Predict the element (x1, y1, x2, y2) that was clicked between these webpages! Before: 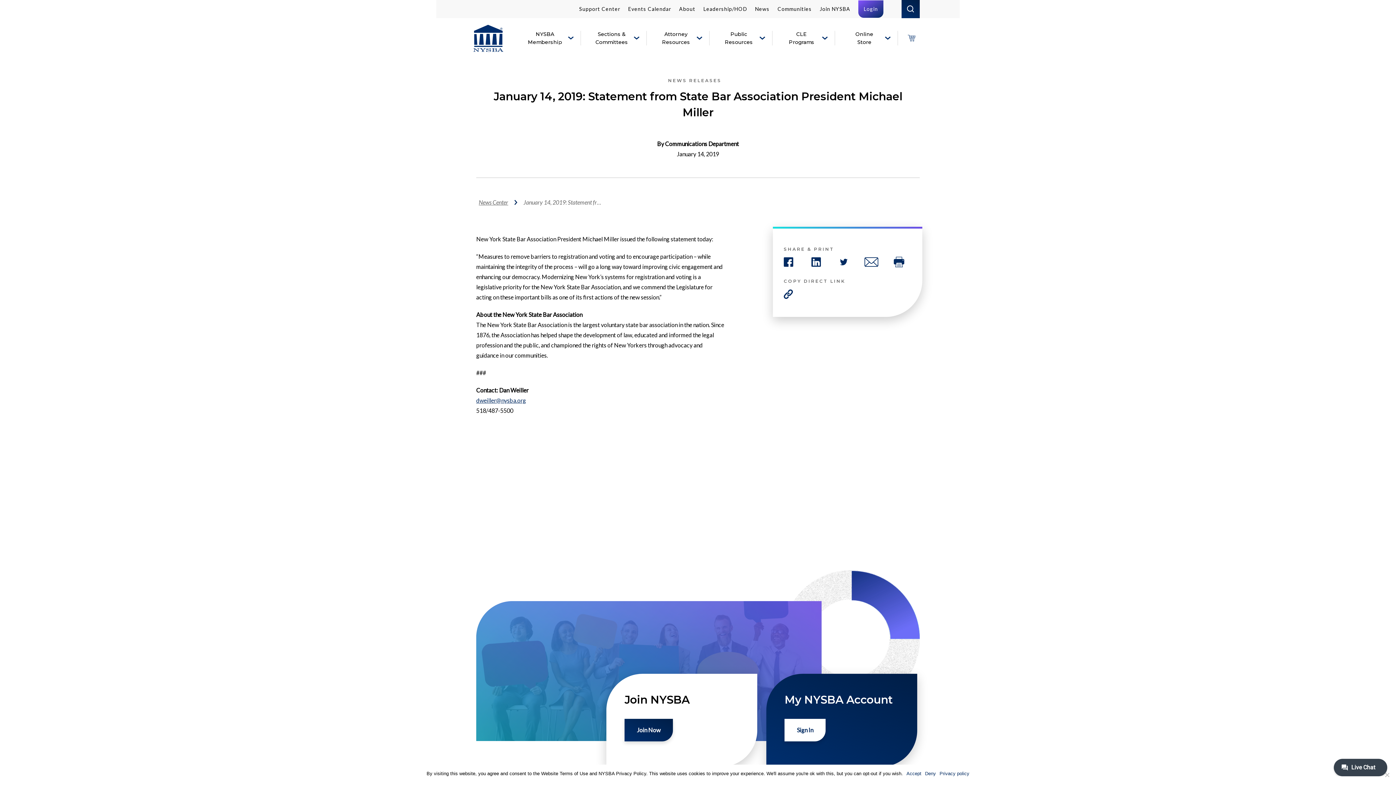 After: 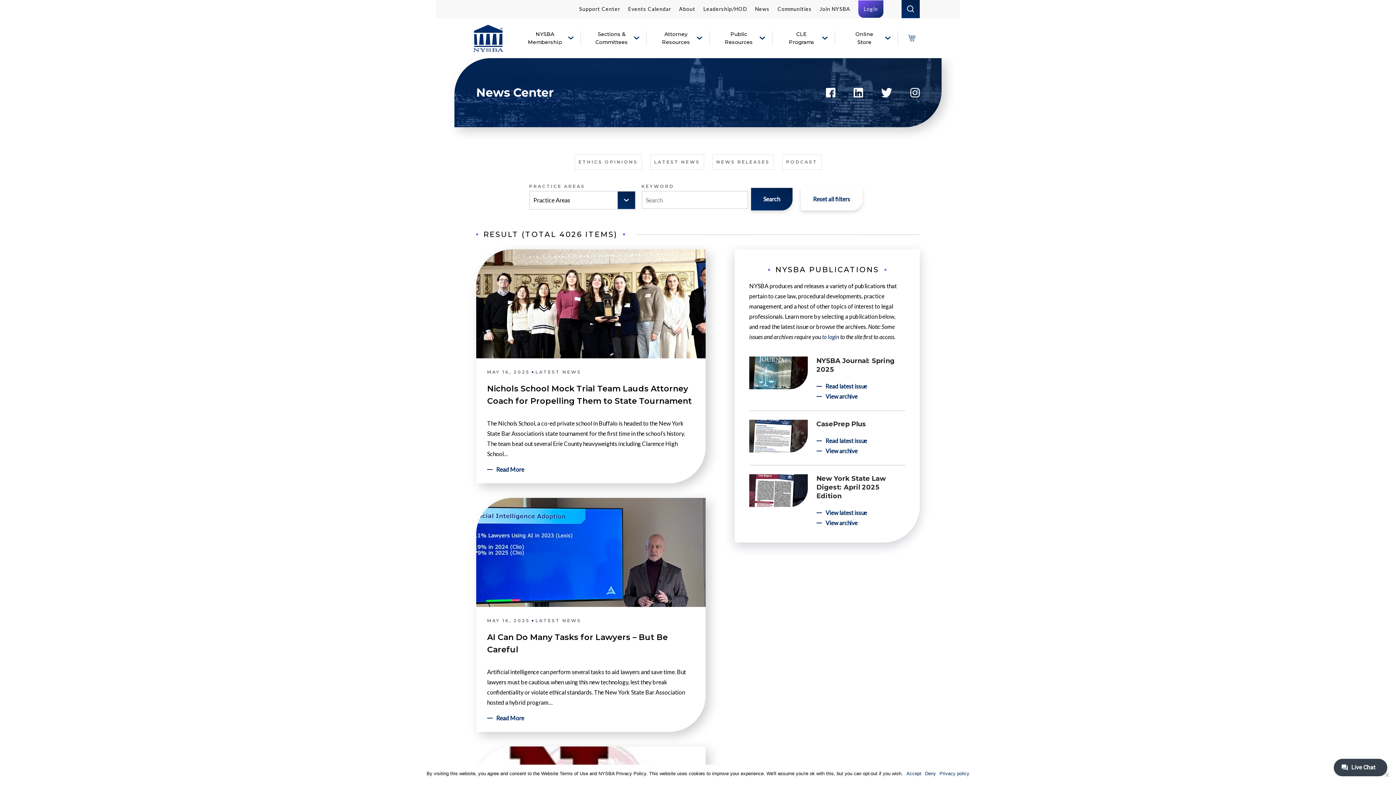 Action: label: News bbox: (755, 0, 769, 17)